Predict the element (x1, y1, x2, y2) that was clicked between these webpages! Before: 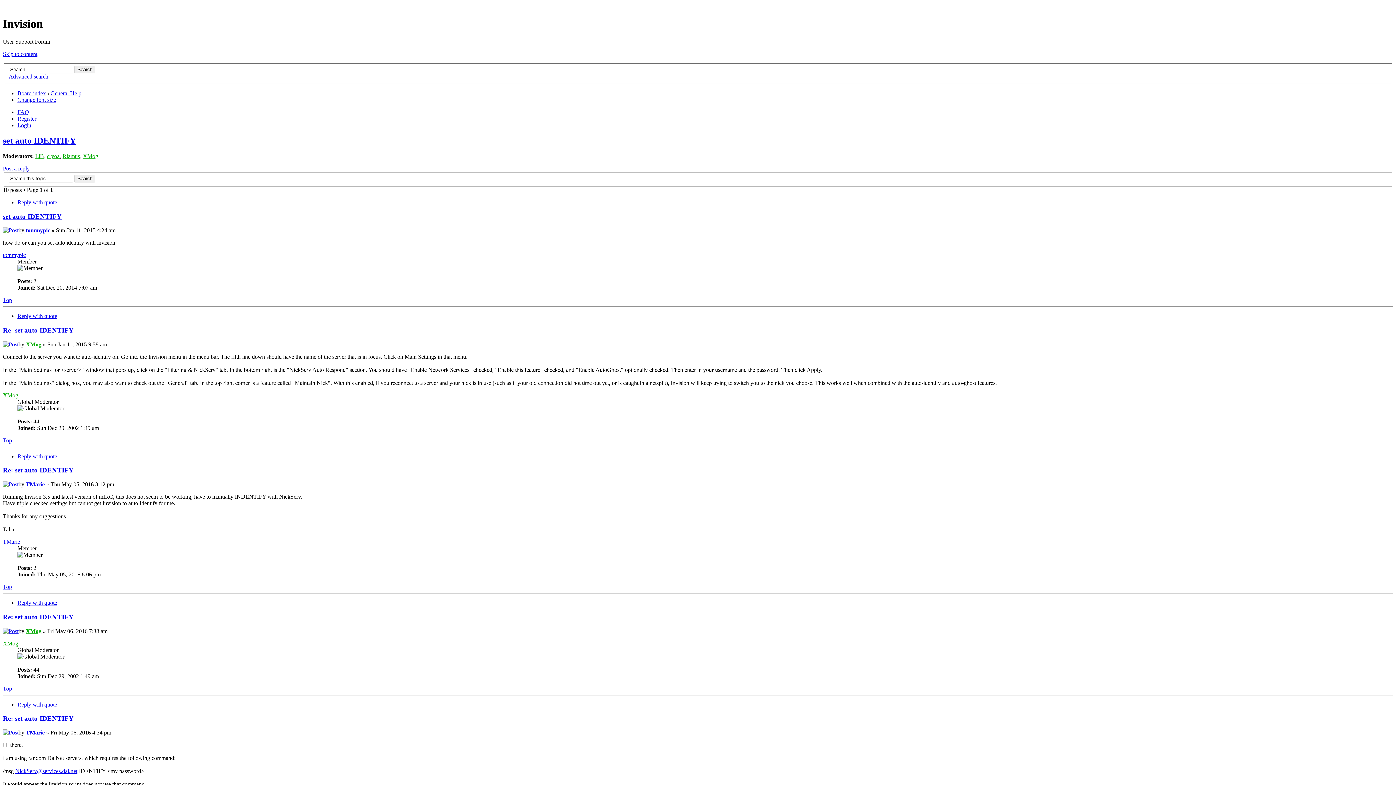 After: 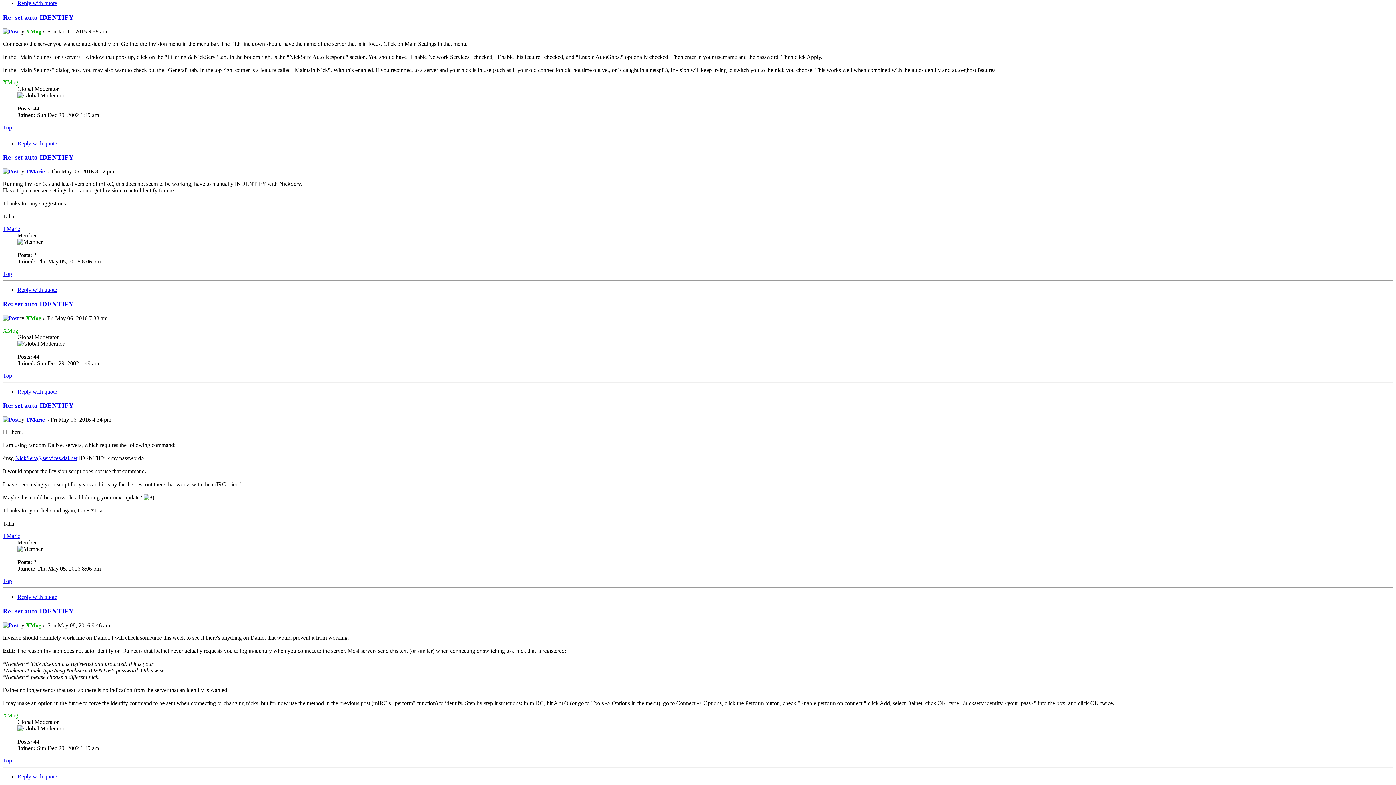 Action: bbox: (2, 341, 18, 347)